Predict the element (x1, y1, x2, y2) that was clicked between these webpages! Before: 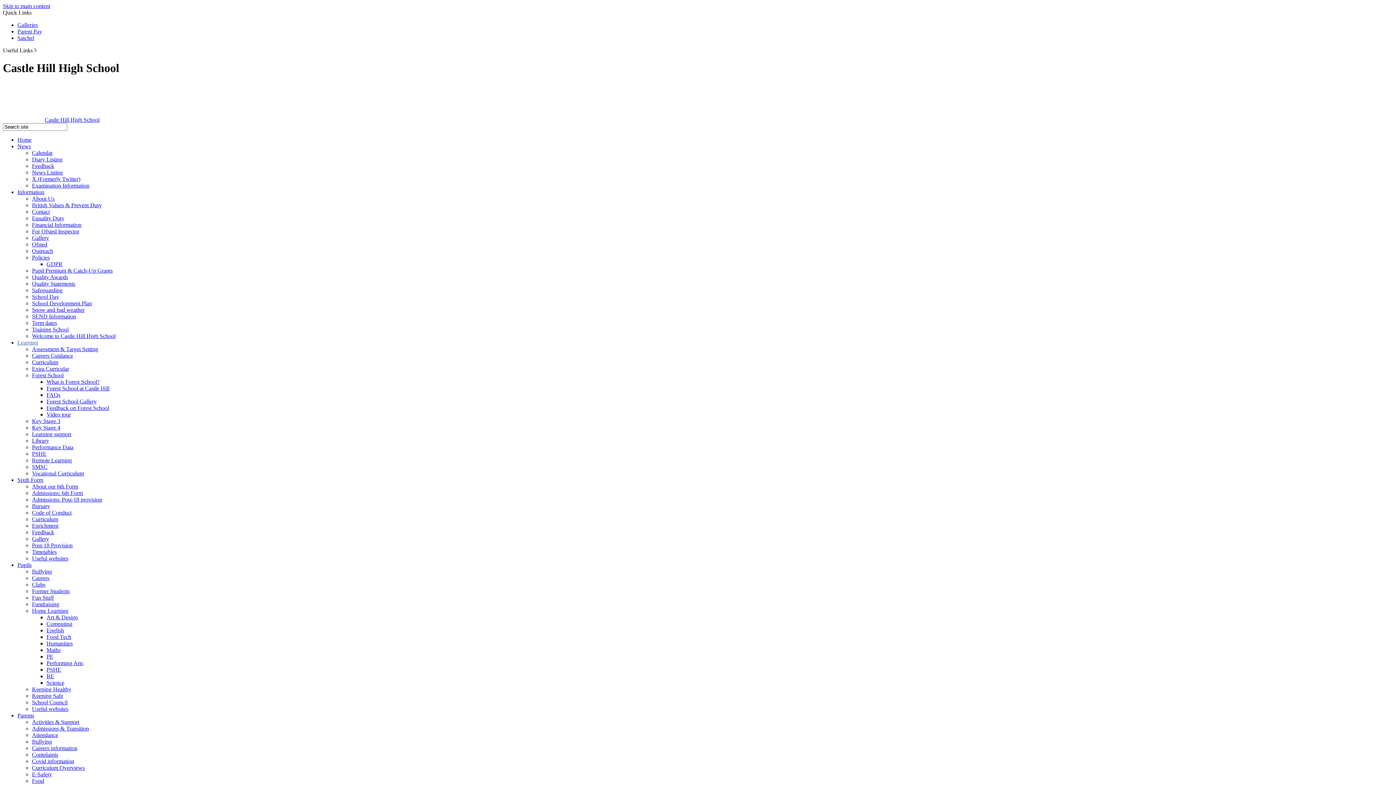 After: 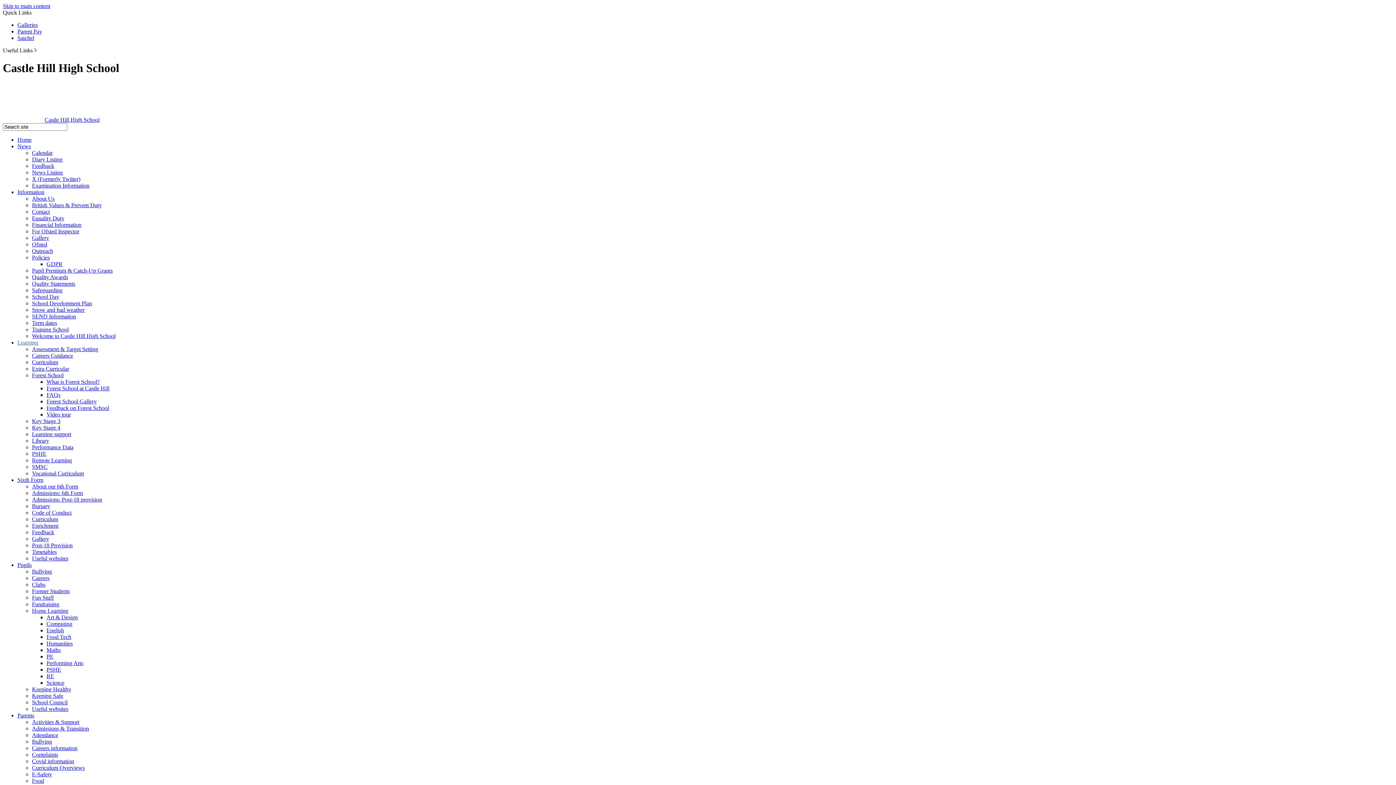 Action: label: Forest School at Castle Hill bbox: (46, 385, 109, 391)